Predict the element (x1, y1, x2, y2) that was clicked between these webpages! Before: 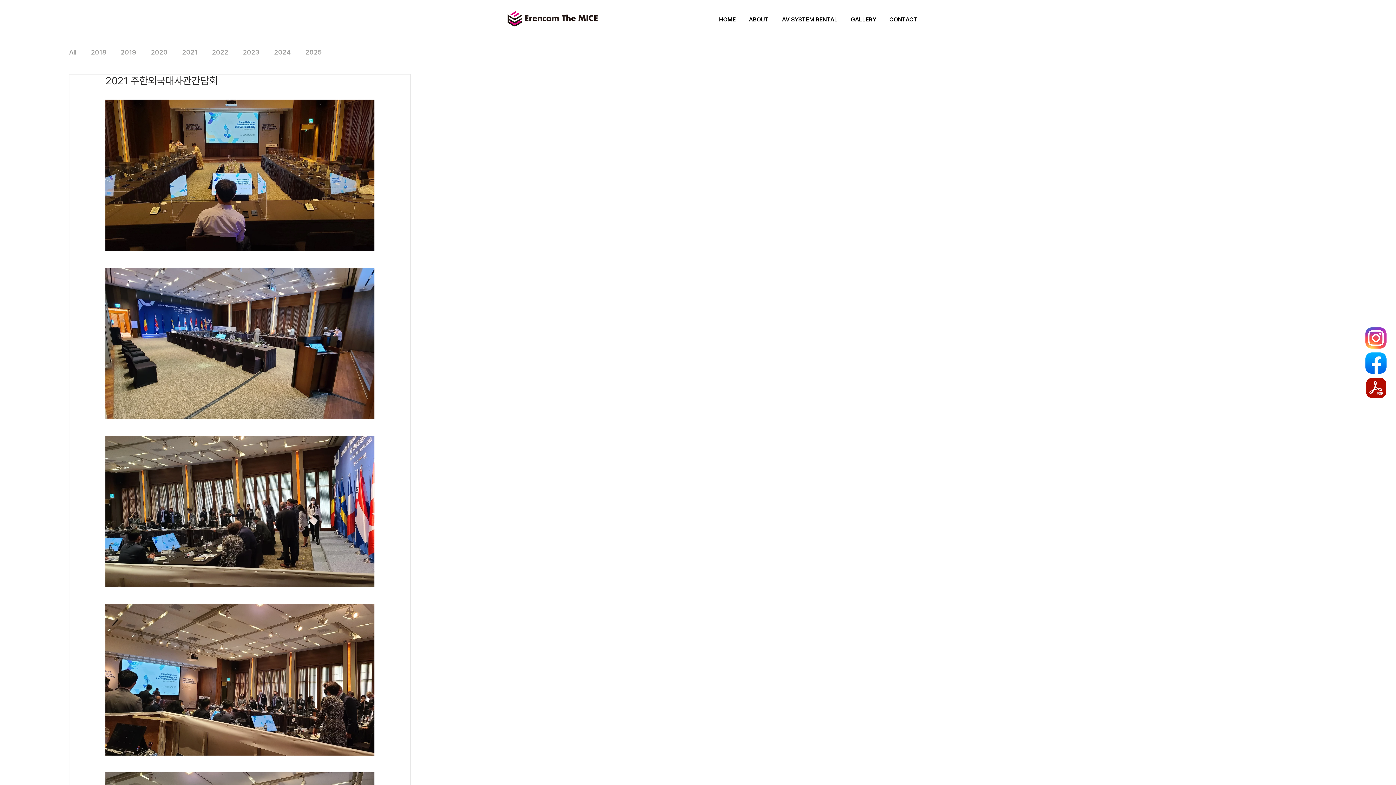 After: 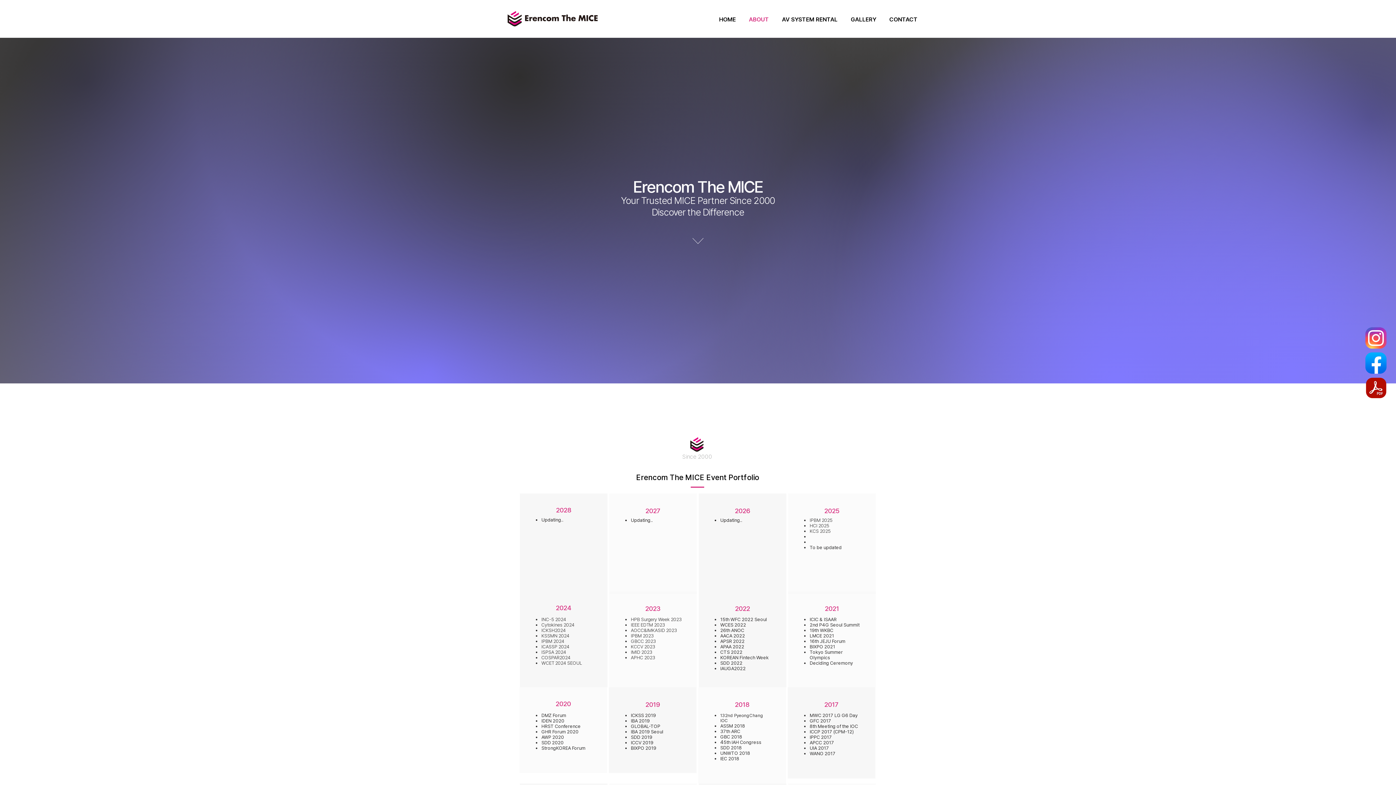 Action: bbox: (744, 12, 774, 26) label: ABOUT